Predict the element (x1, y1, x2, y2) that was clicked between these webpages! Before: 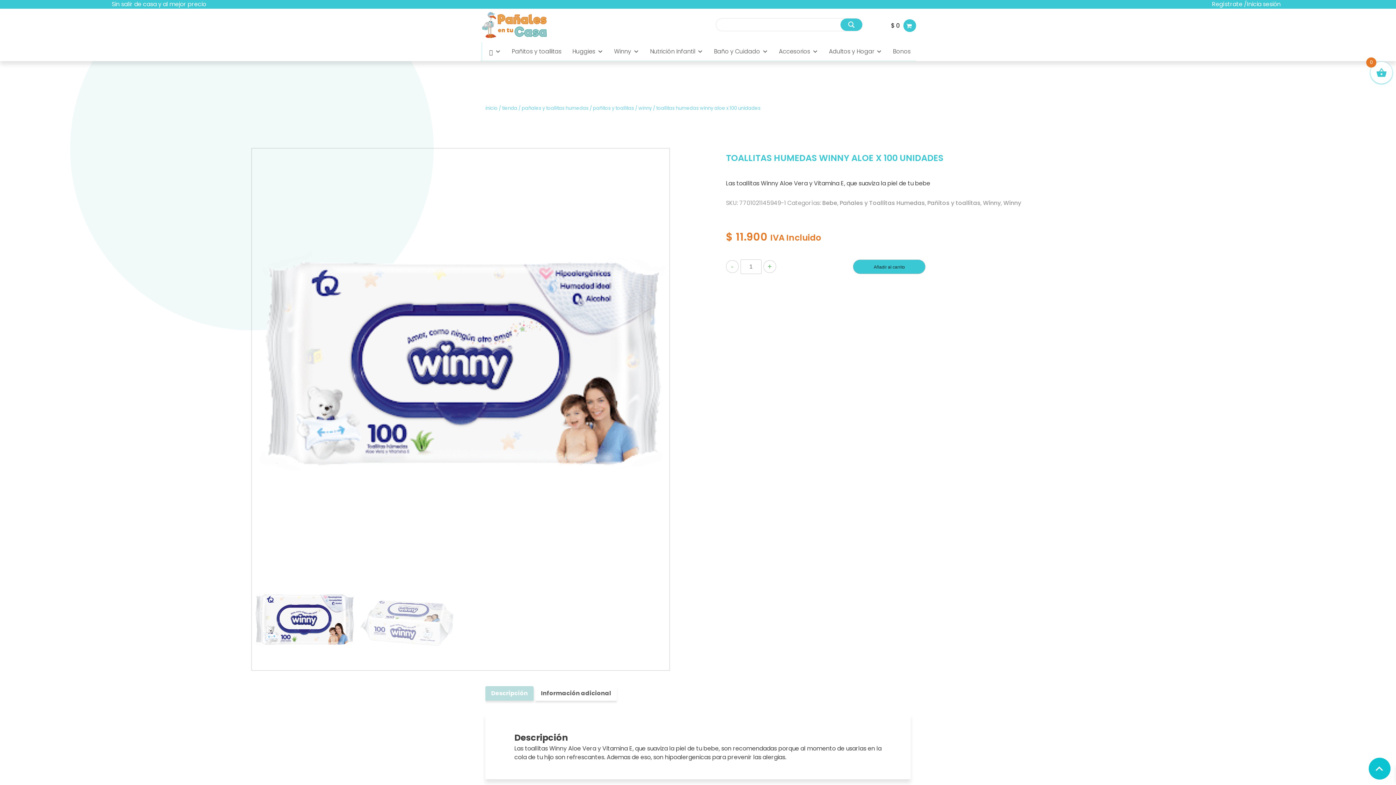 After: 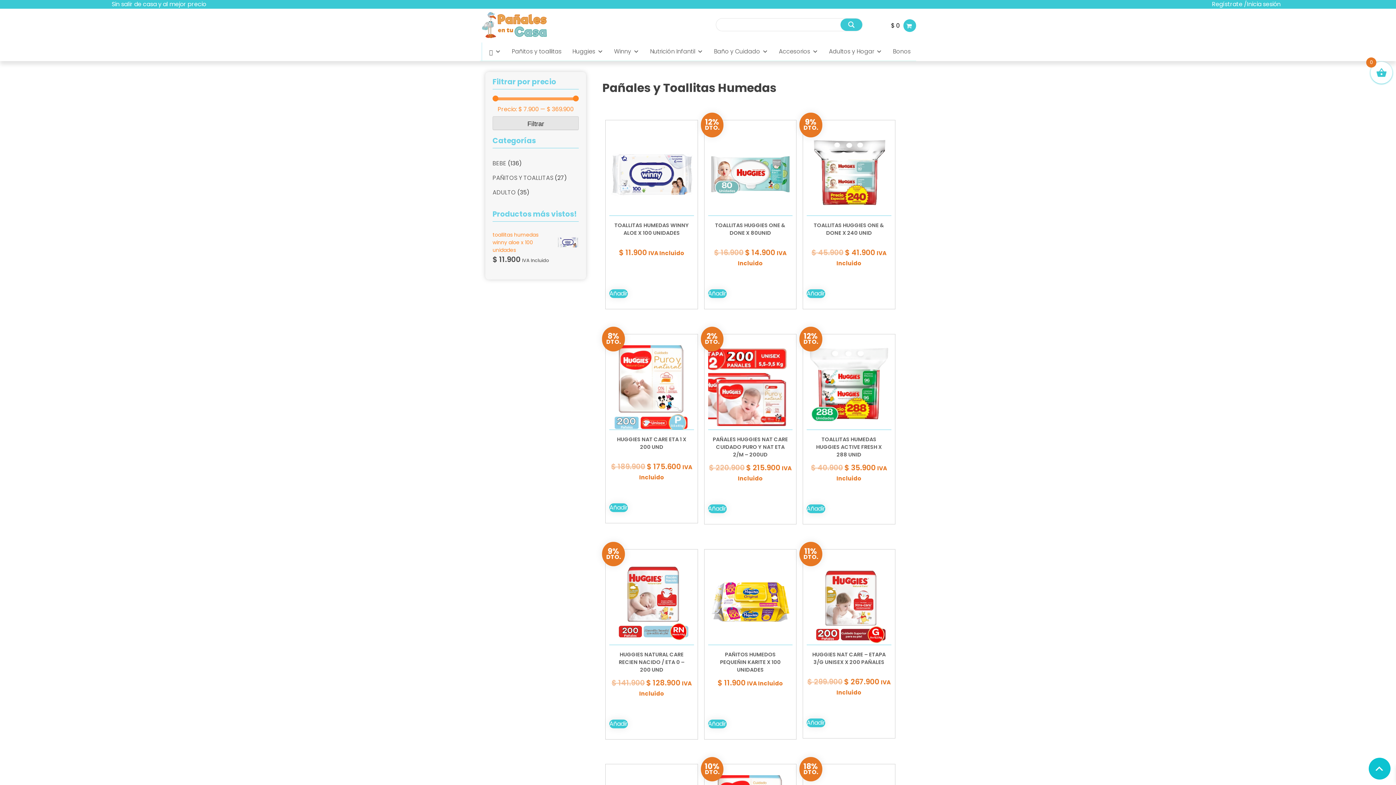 Action: label: Pañales y Toallitas Humedas bbox: (839, 198, 925, 207)